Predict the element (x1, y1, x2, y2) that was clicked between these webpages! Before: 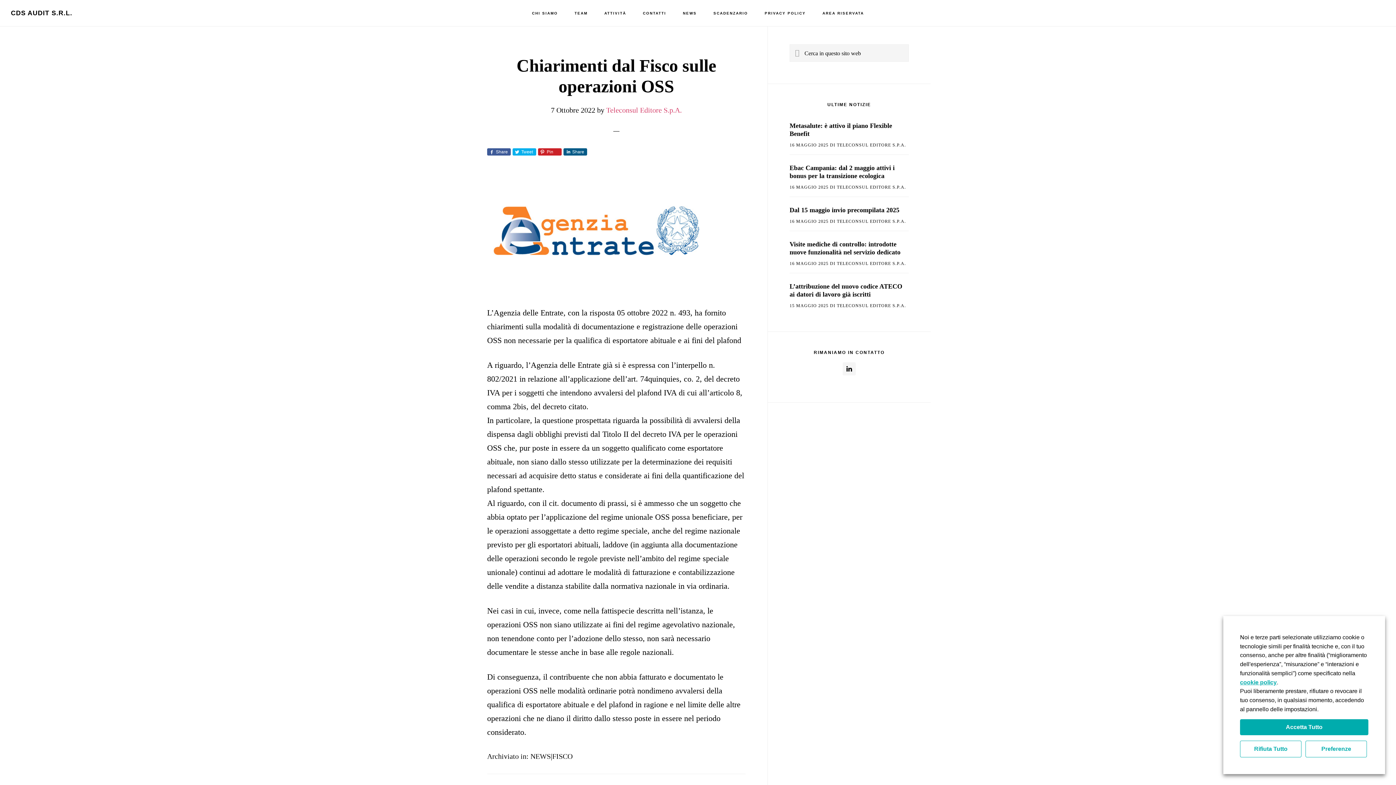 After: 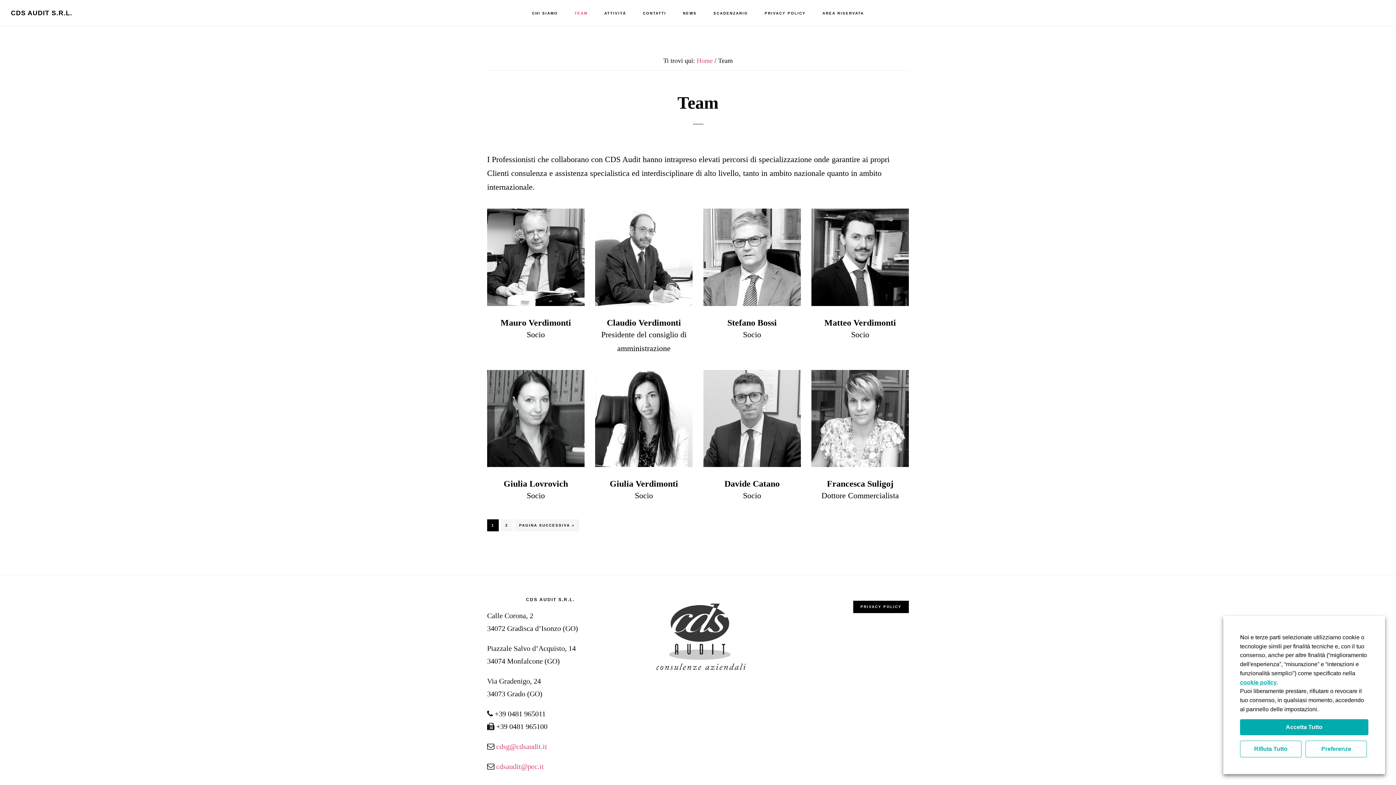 Action: label: TEAM bbox: (567, 0, 595, 26)